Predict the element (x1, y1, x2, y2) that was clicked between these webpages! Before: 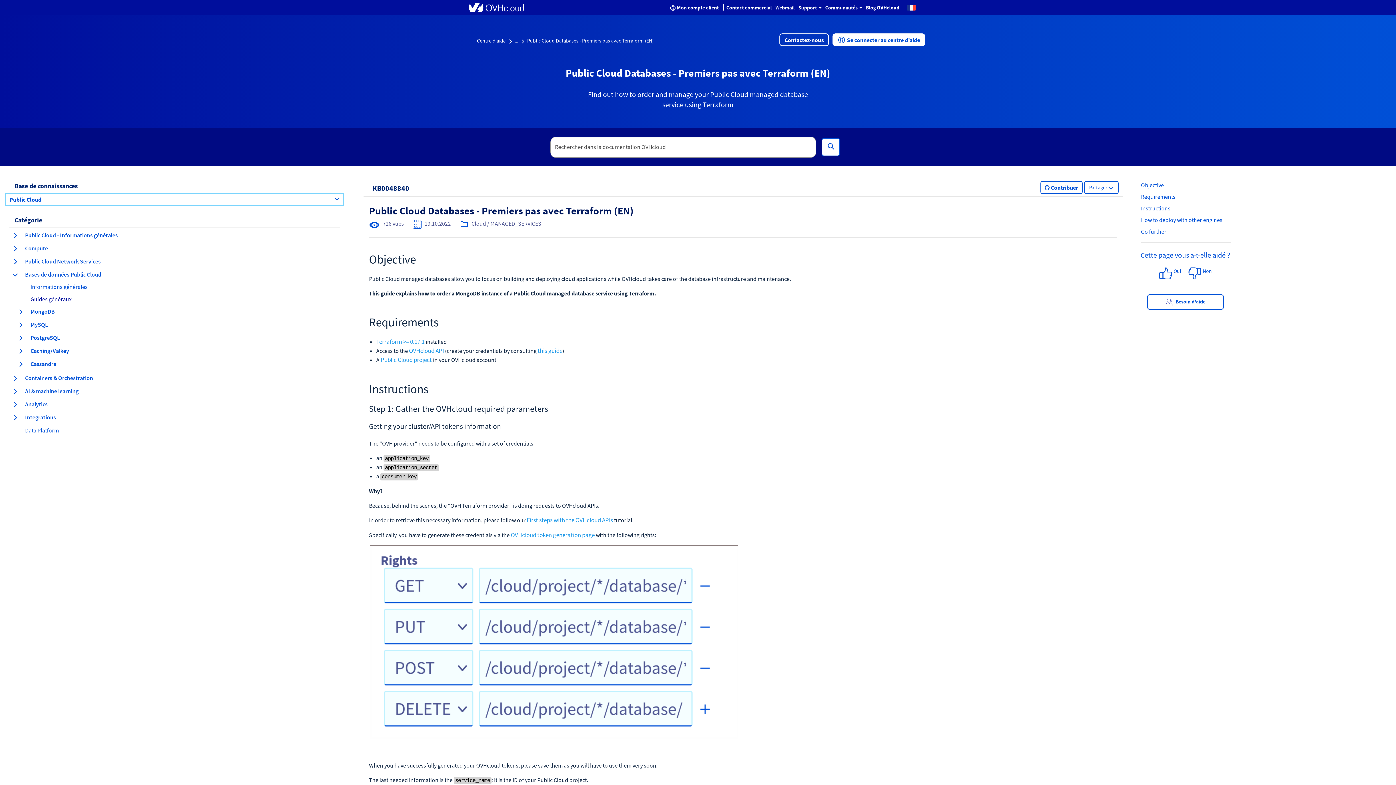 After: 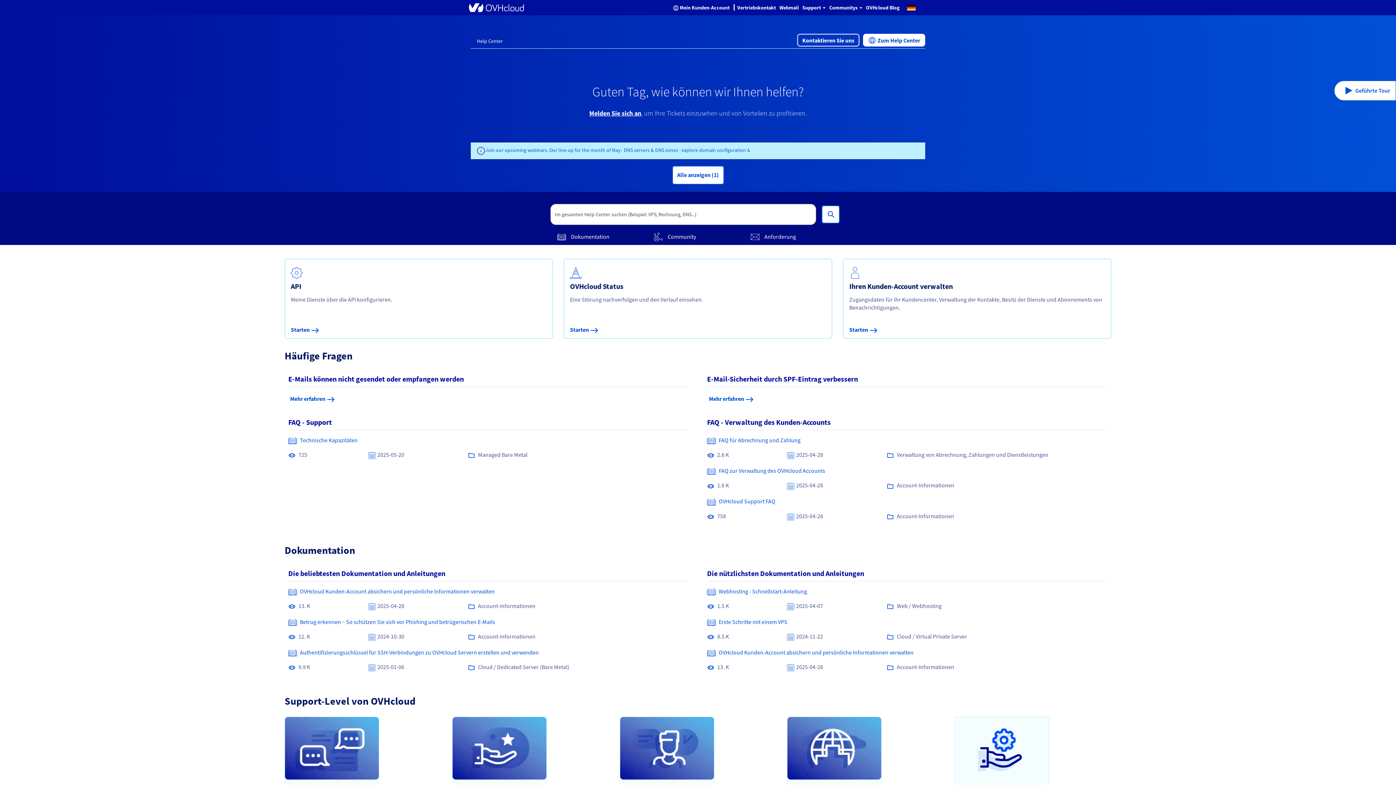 Action: bbox: (1137, 179, 1385, 190) label: Objective